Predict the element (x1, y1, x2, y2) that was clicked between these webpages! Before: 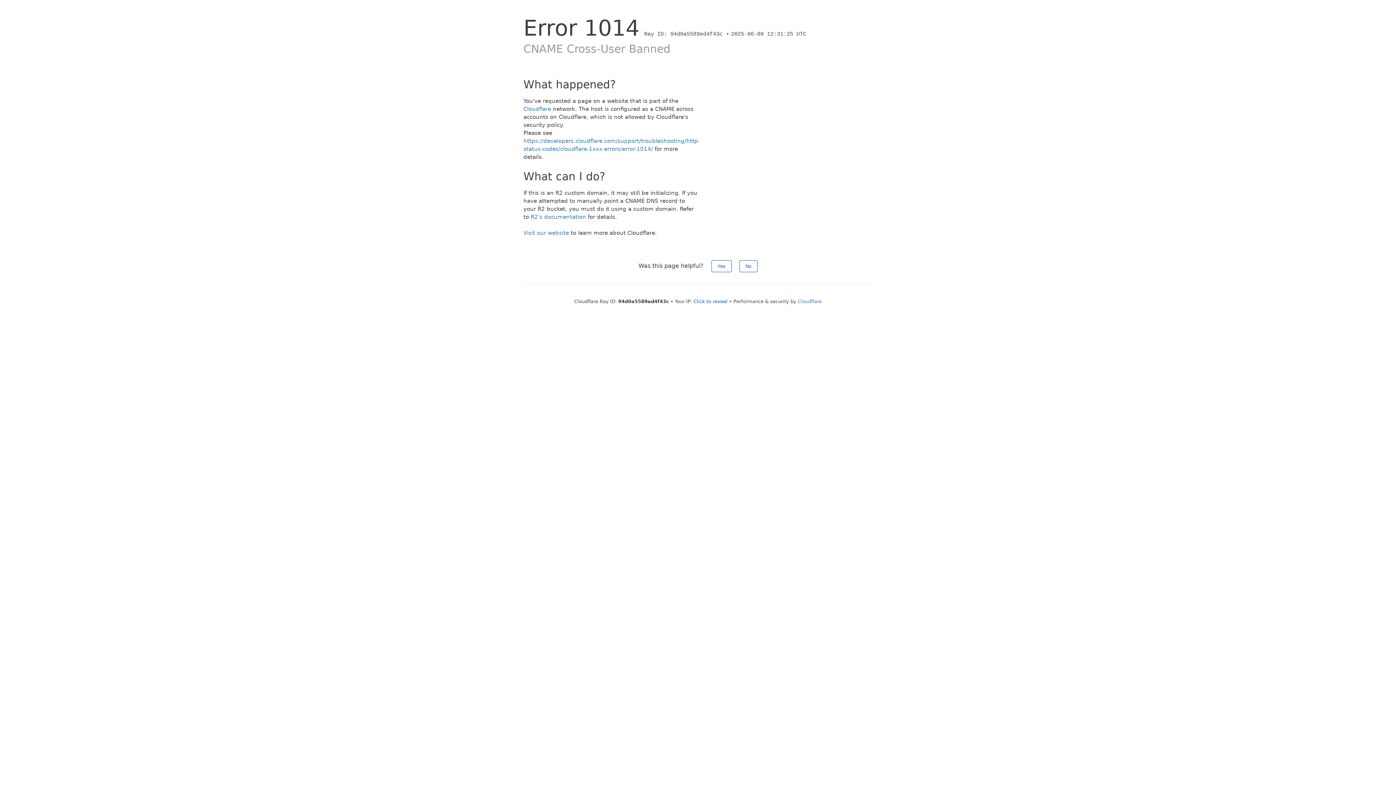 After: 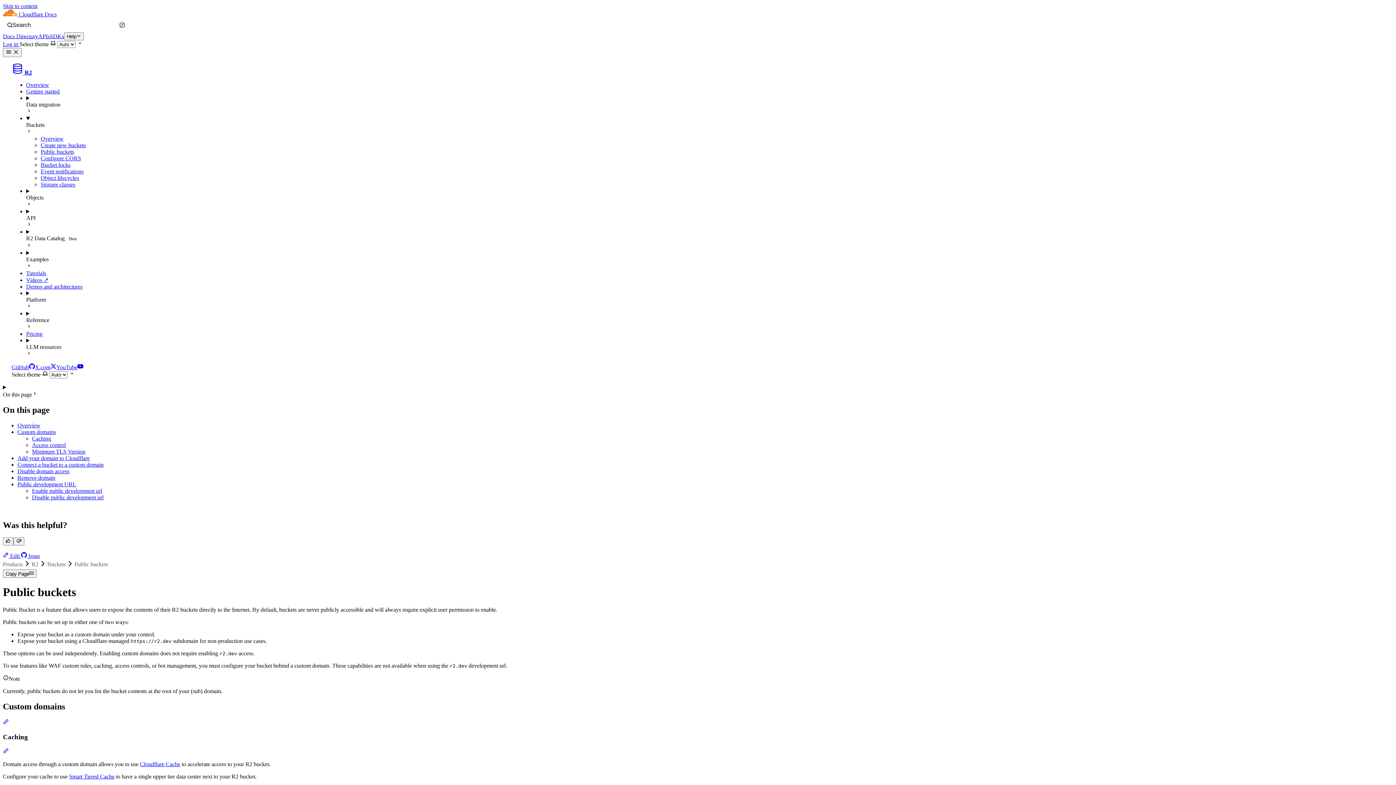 Action: bbox: (530, 213, 586, 220) label: R2's documentation